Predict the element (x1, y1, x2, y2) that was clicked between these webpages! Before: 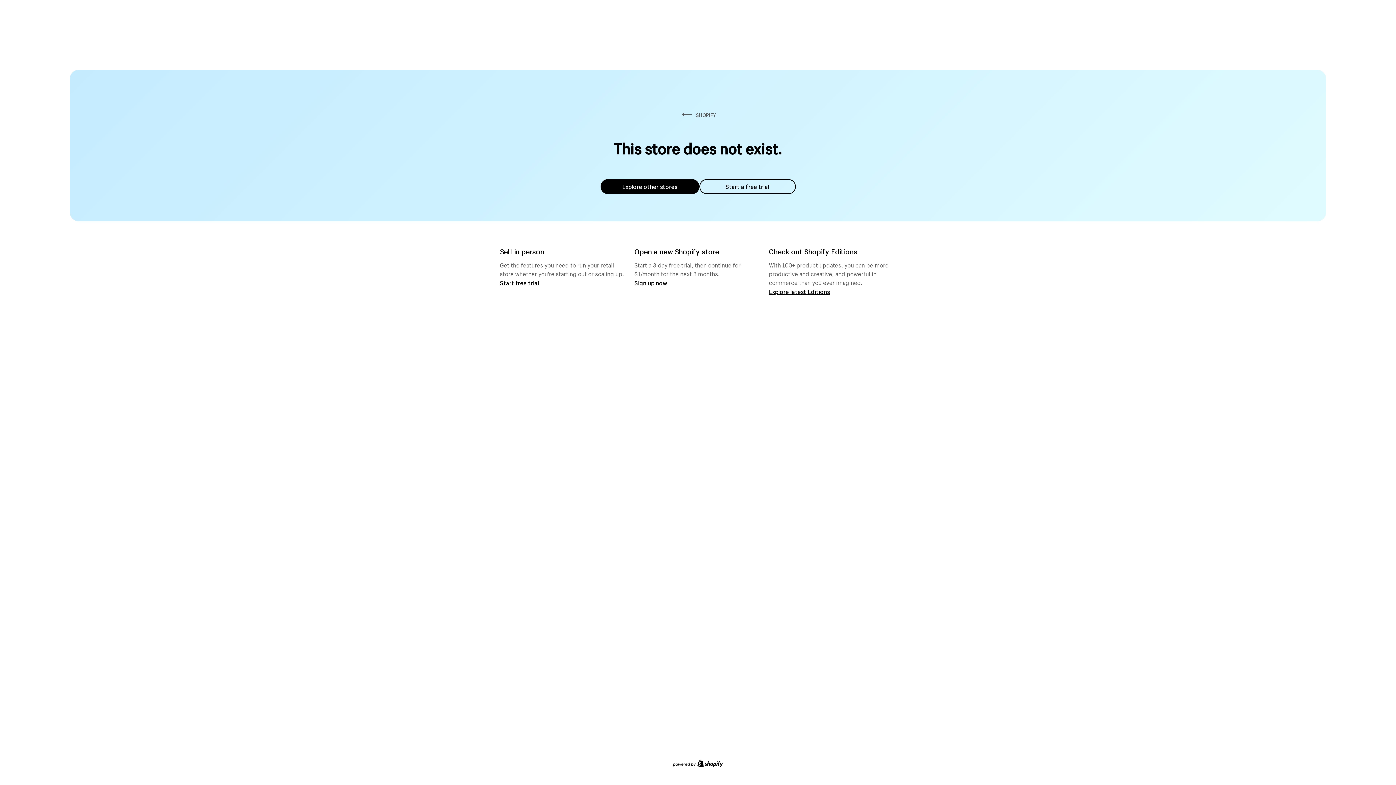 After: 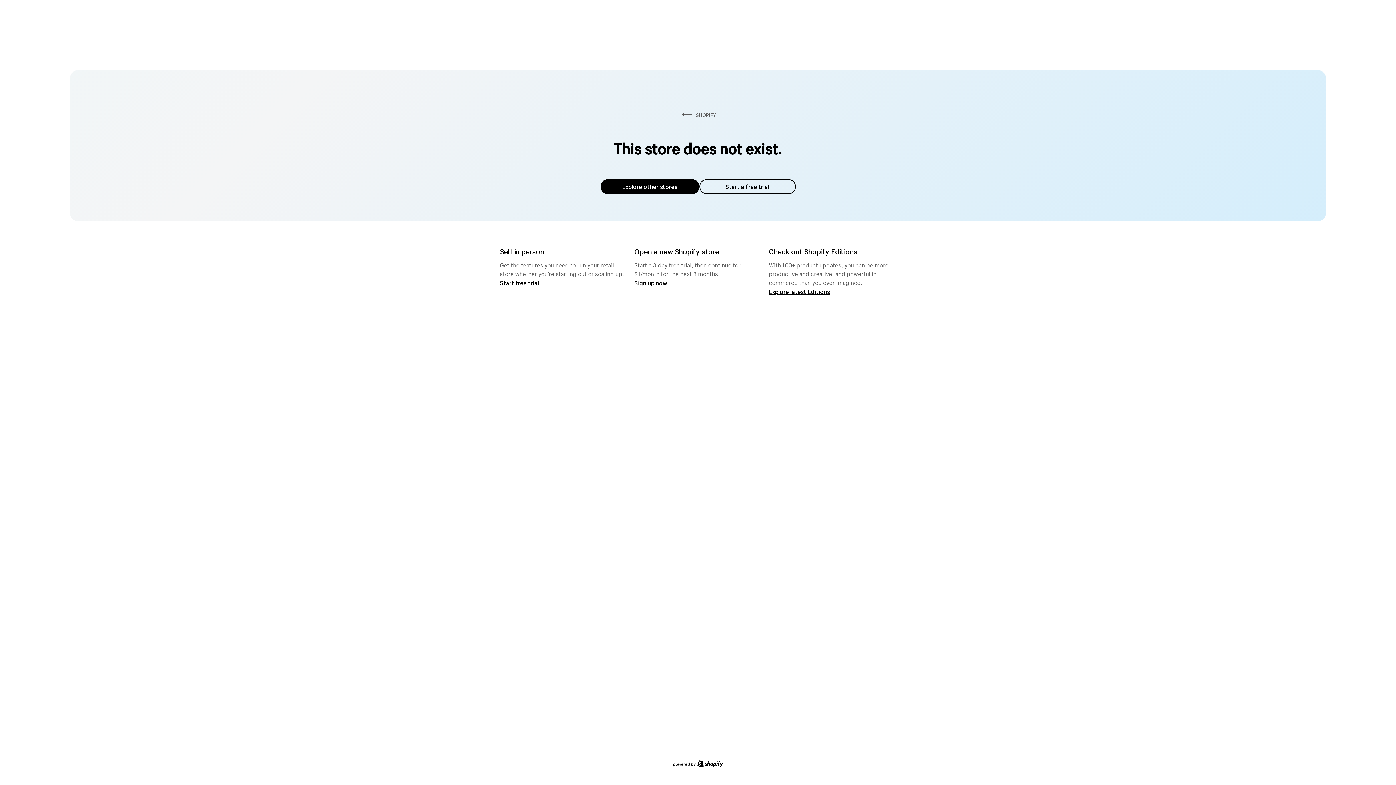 Action: label: Explore other stores bbox: (600, 179, 699, 194)